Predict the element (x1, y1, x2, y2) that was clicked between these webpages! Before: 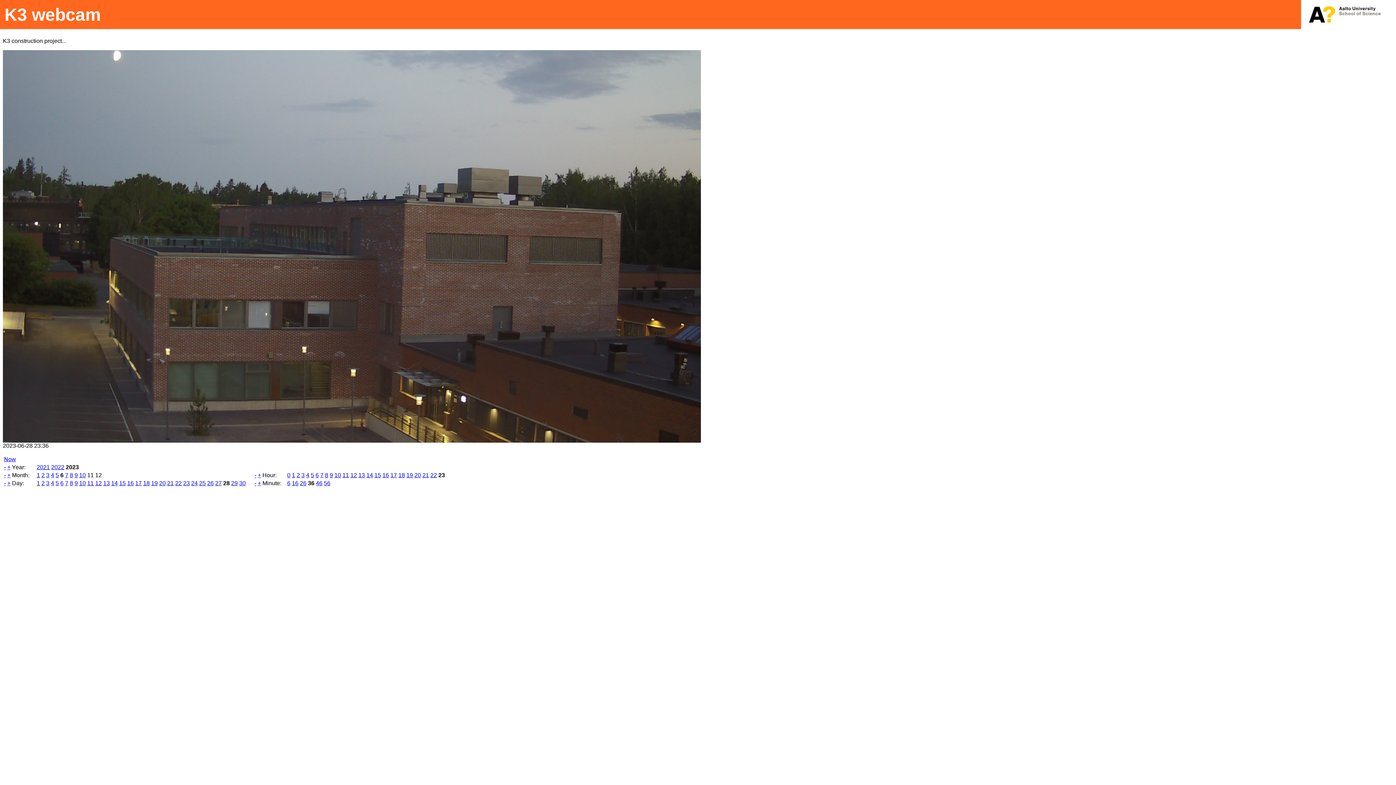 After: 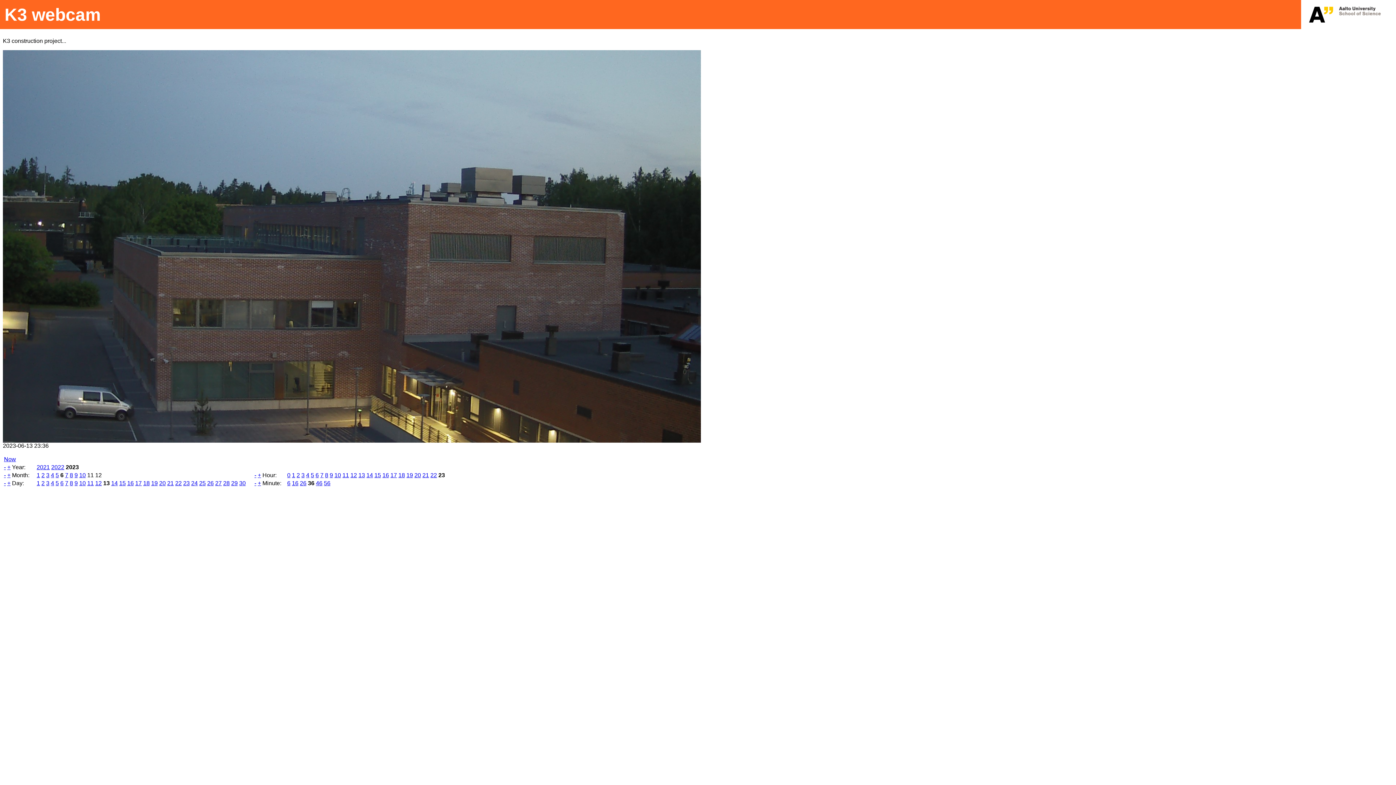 Action: label: 13 bbox: (103, 480, 109, 486)